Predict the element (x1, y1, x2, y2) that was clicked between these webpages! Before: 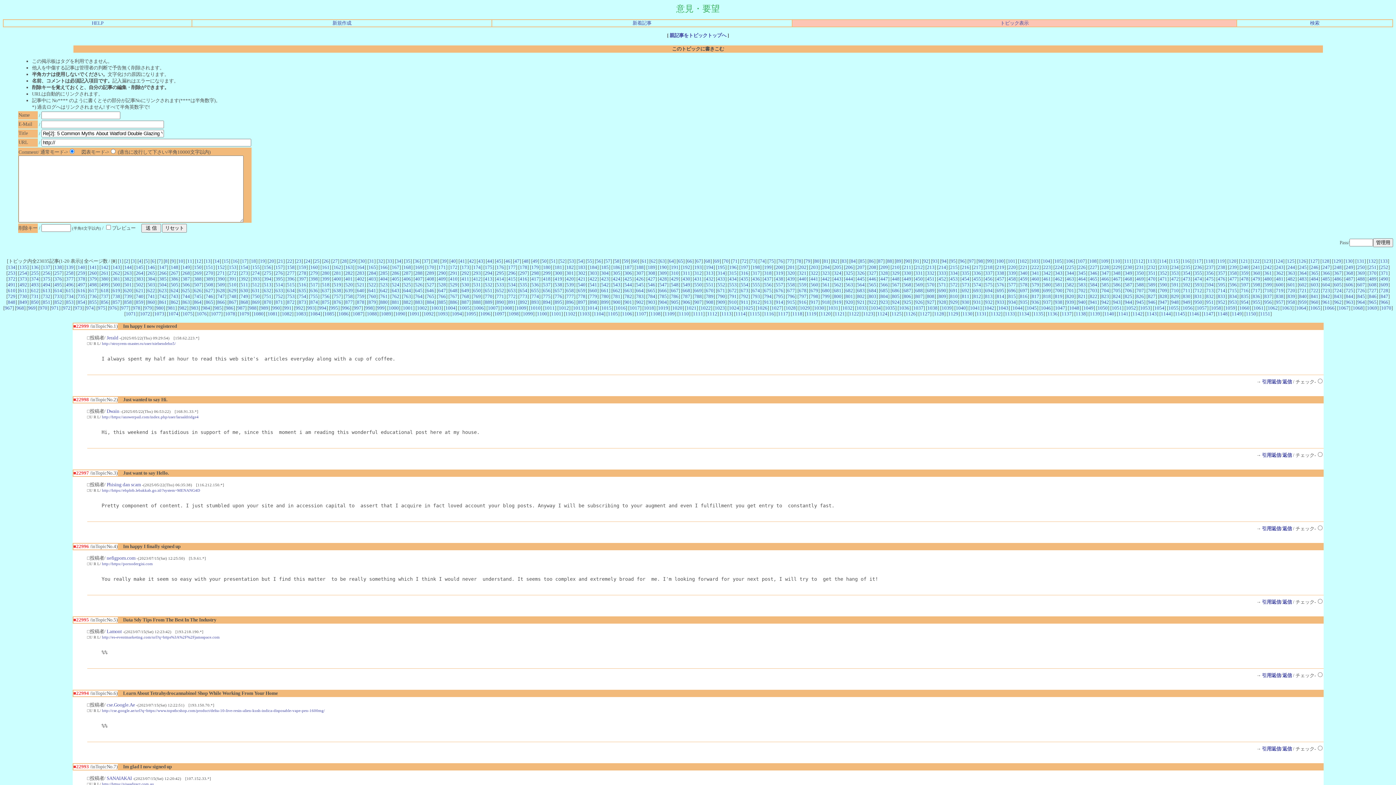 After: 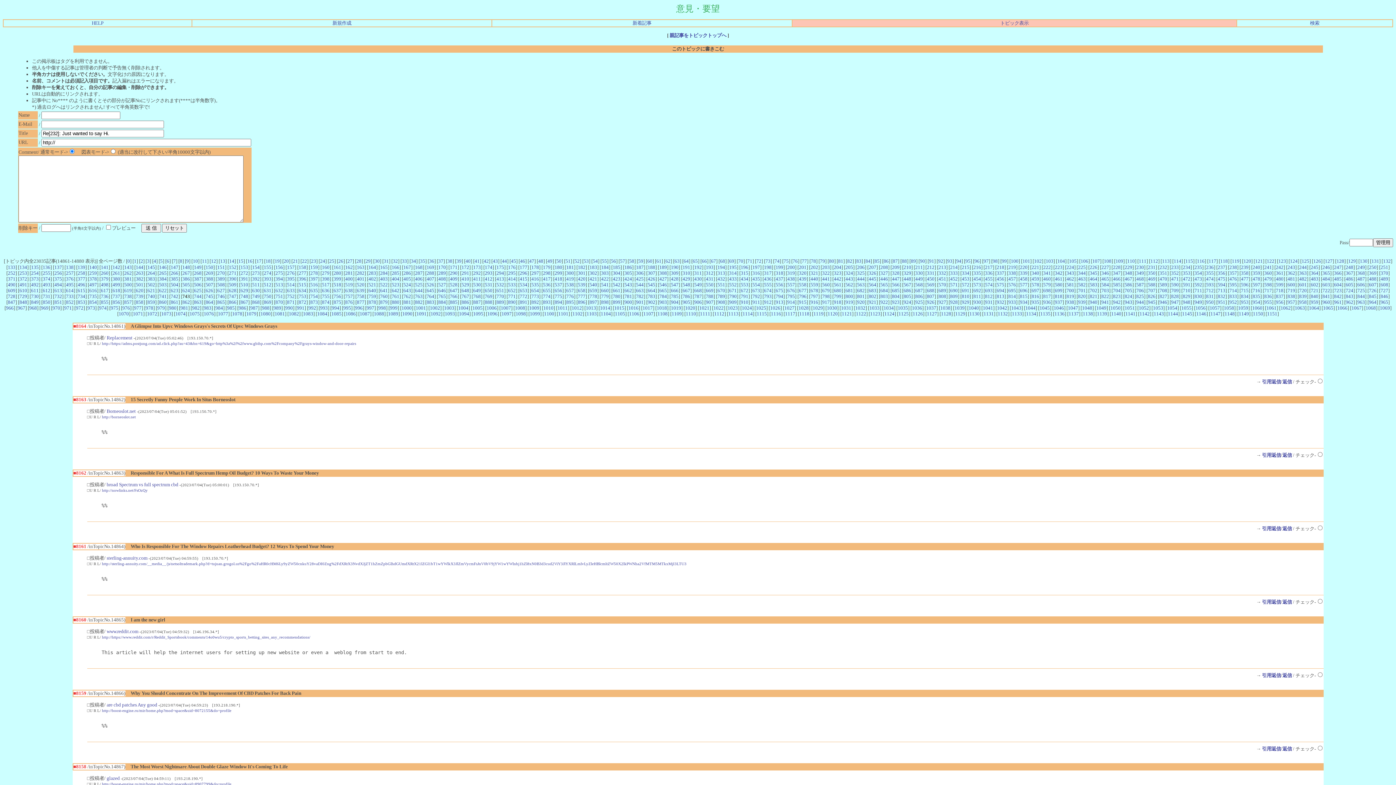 Action: label: 743 bbox: (170, 293, 178, 299)